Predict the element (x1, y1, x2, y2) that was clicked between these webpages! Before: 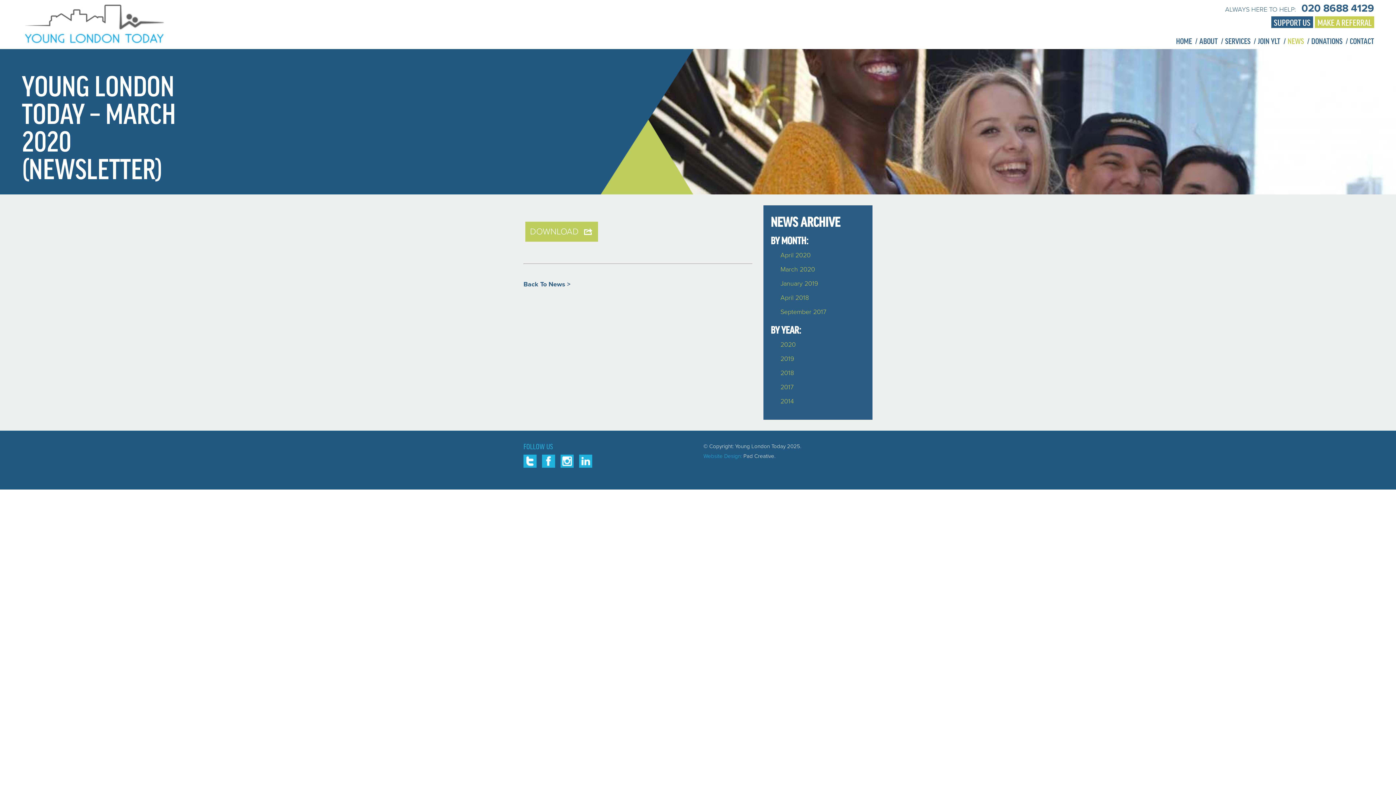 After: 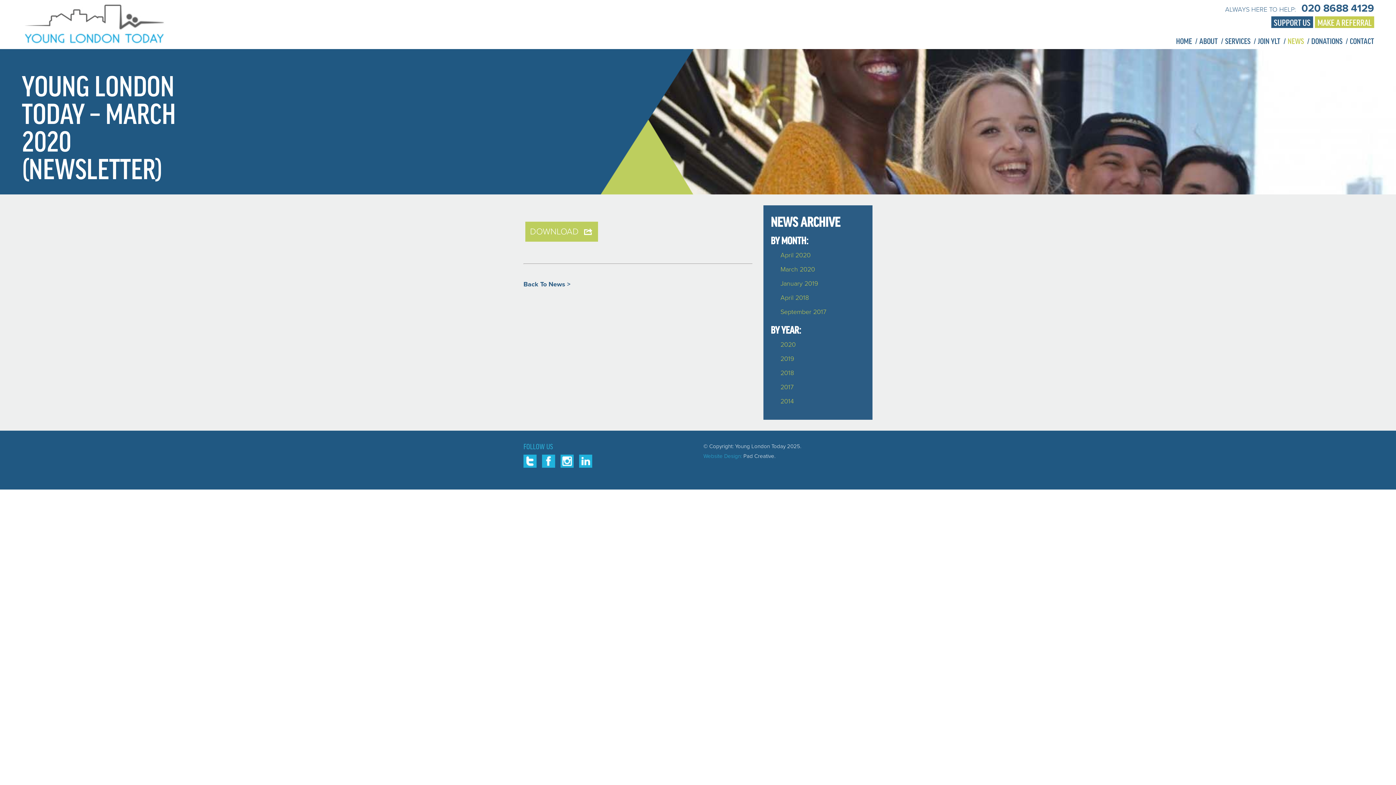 Action: bbox: (523, 454, 536, 468)